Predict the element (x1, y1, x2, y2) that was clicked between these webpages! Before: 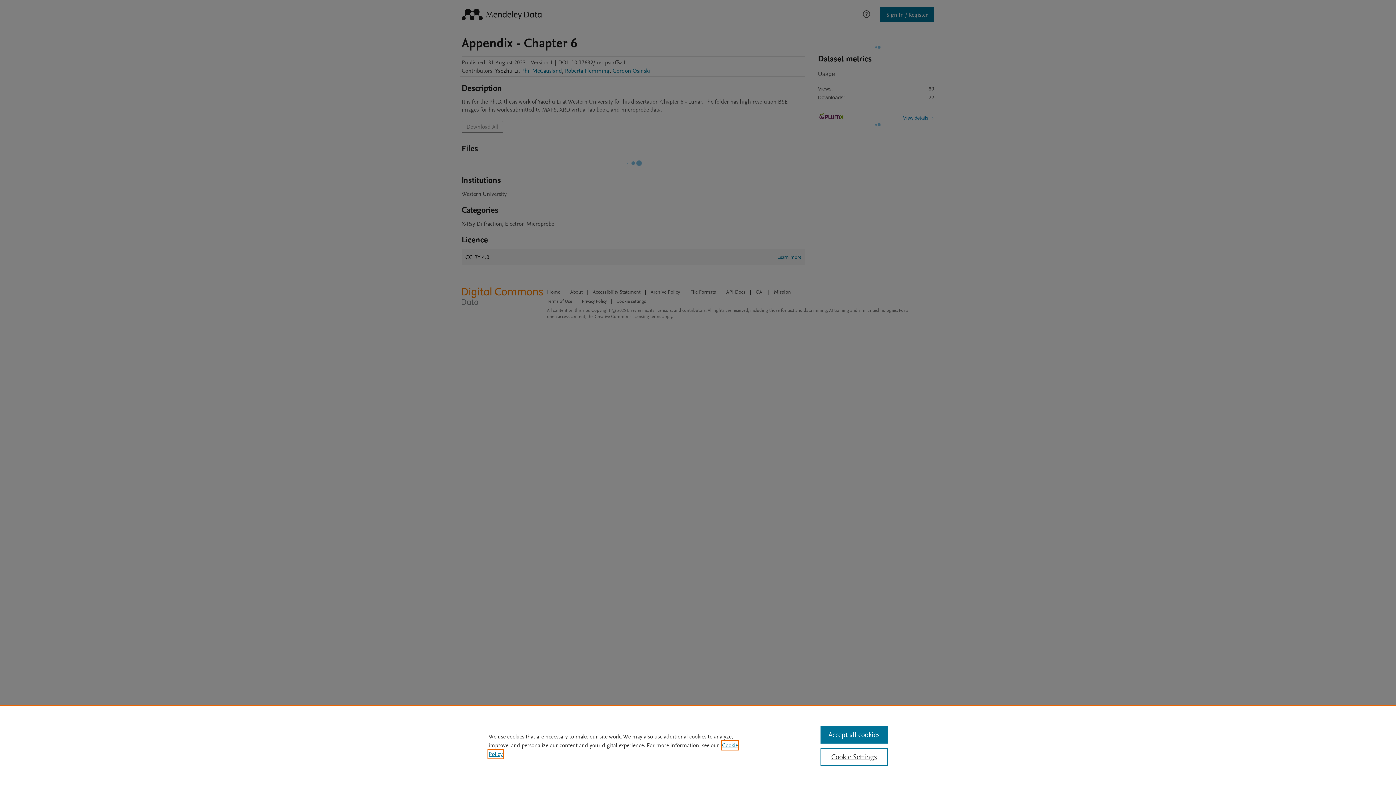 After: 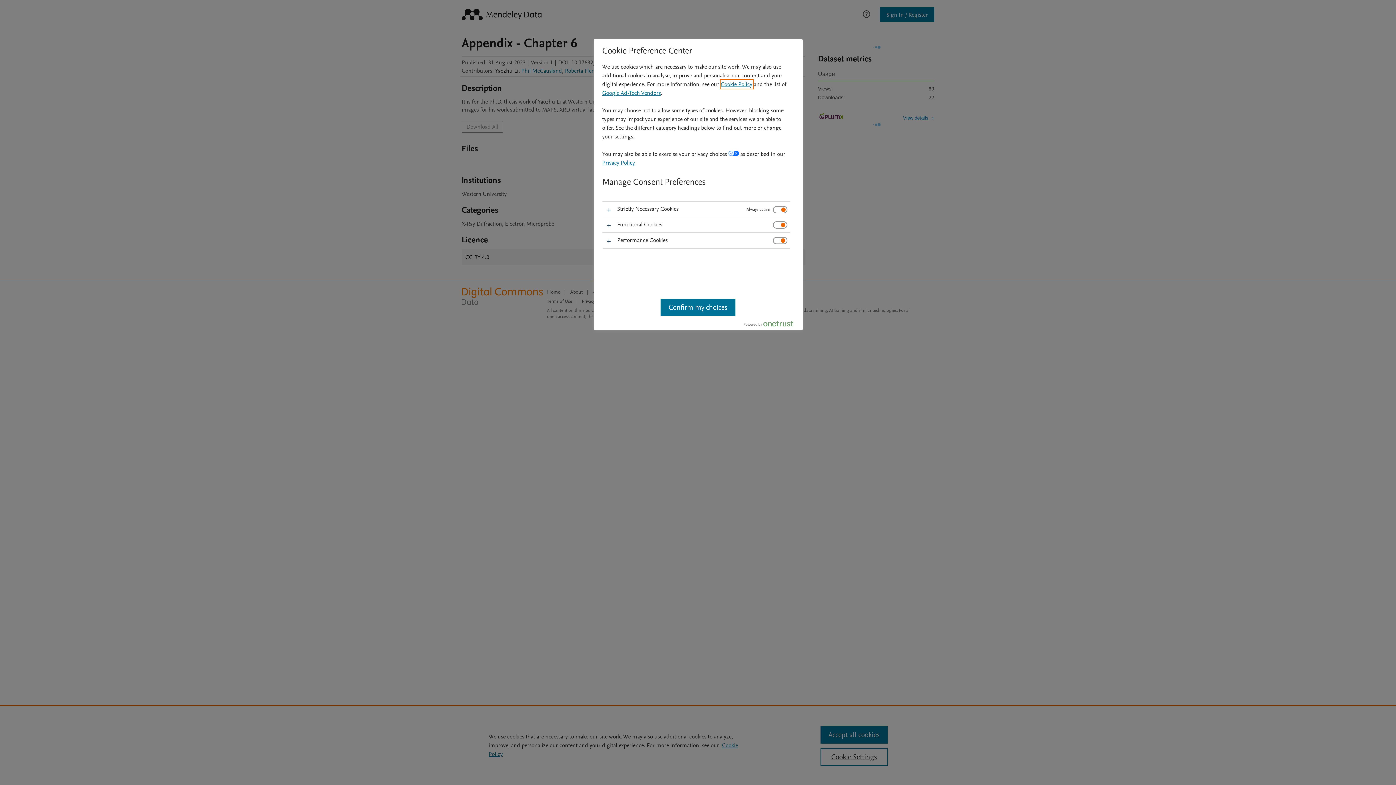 Action: label: Cookie Settings bbox: (820, 748, 887, 766)